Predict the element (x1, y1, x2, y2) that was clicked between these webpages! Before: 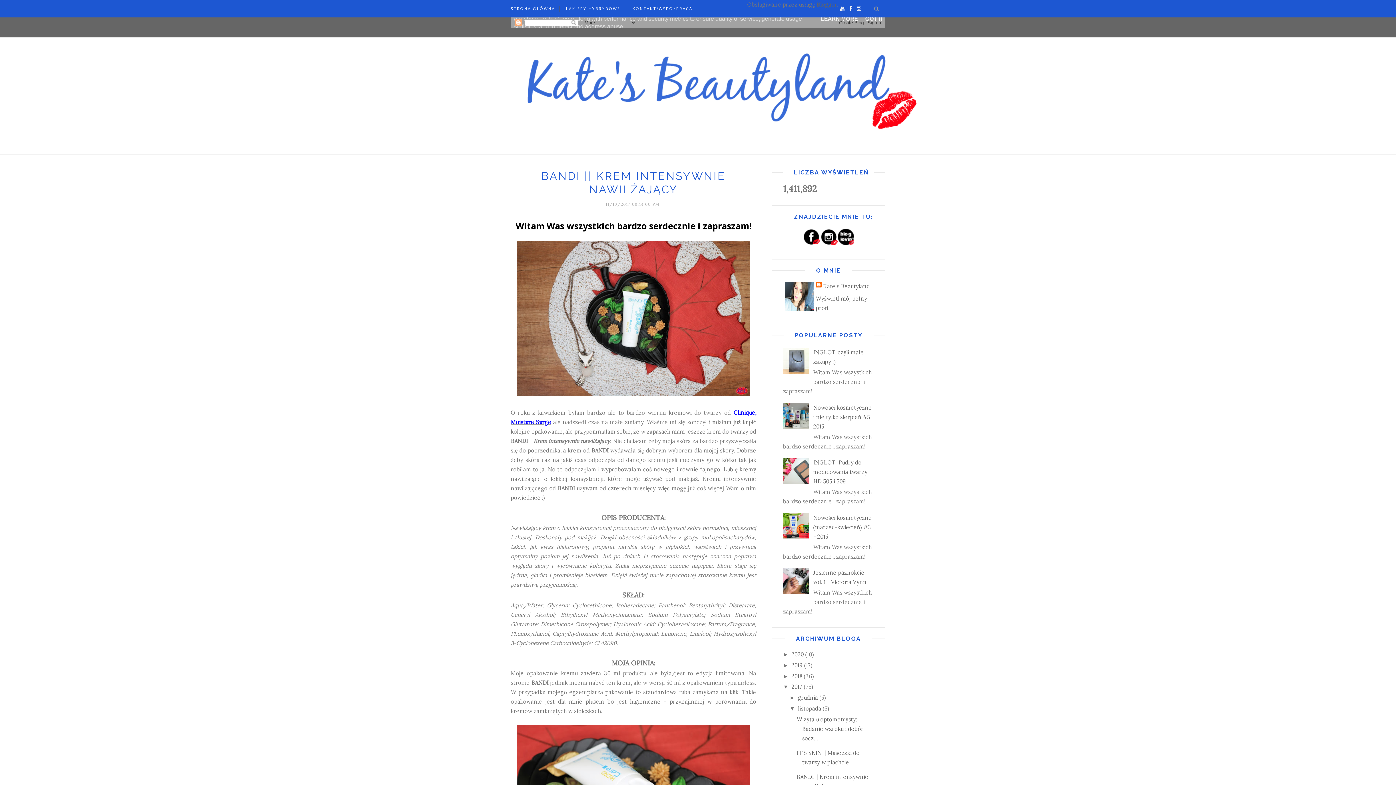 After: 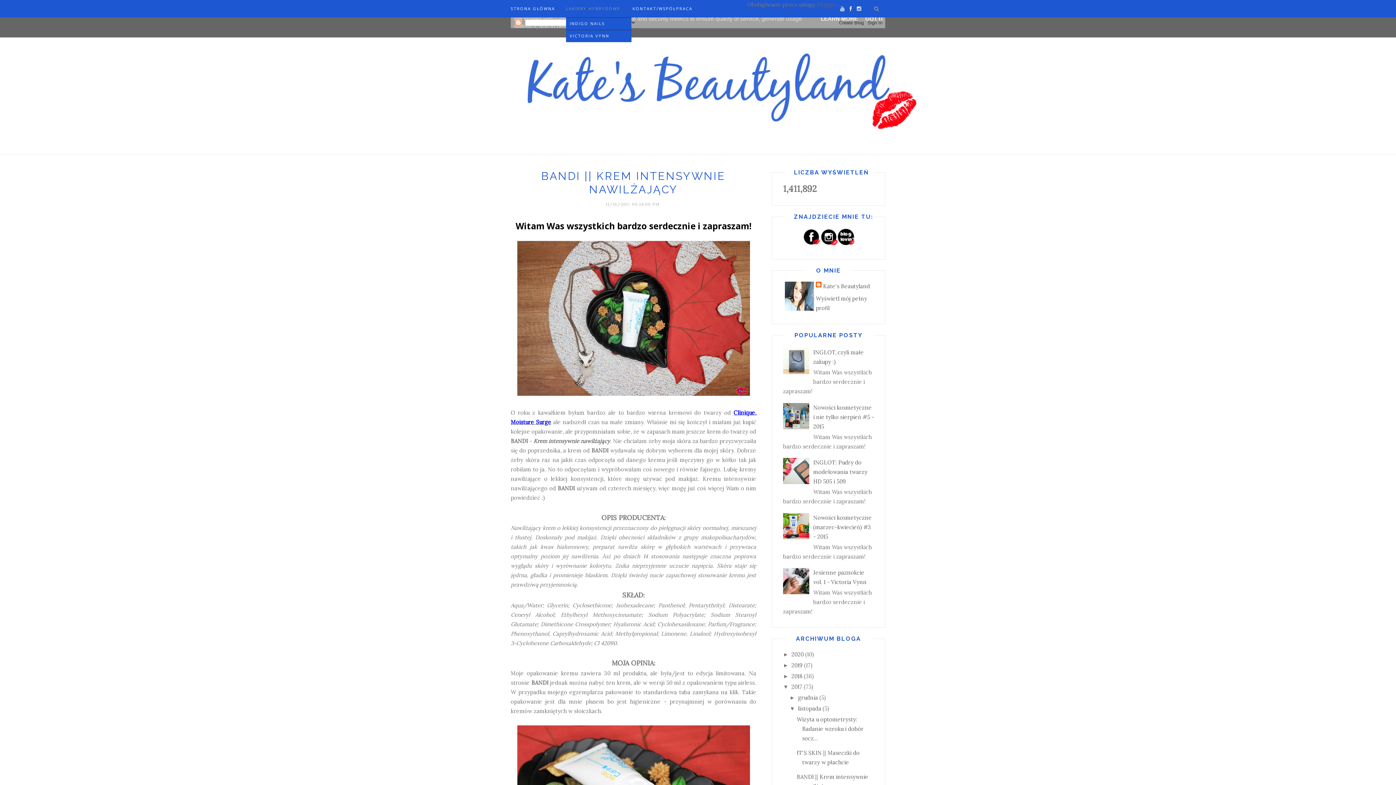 Action: label: LAKIERY HYBRYDOWE bbox: (566, 0, 620, 17)